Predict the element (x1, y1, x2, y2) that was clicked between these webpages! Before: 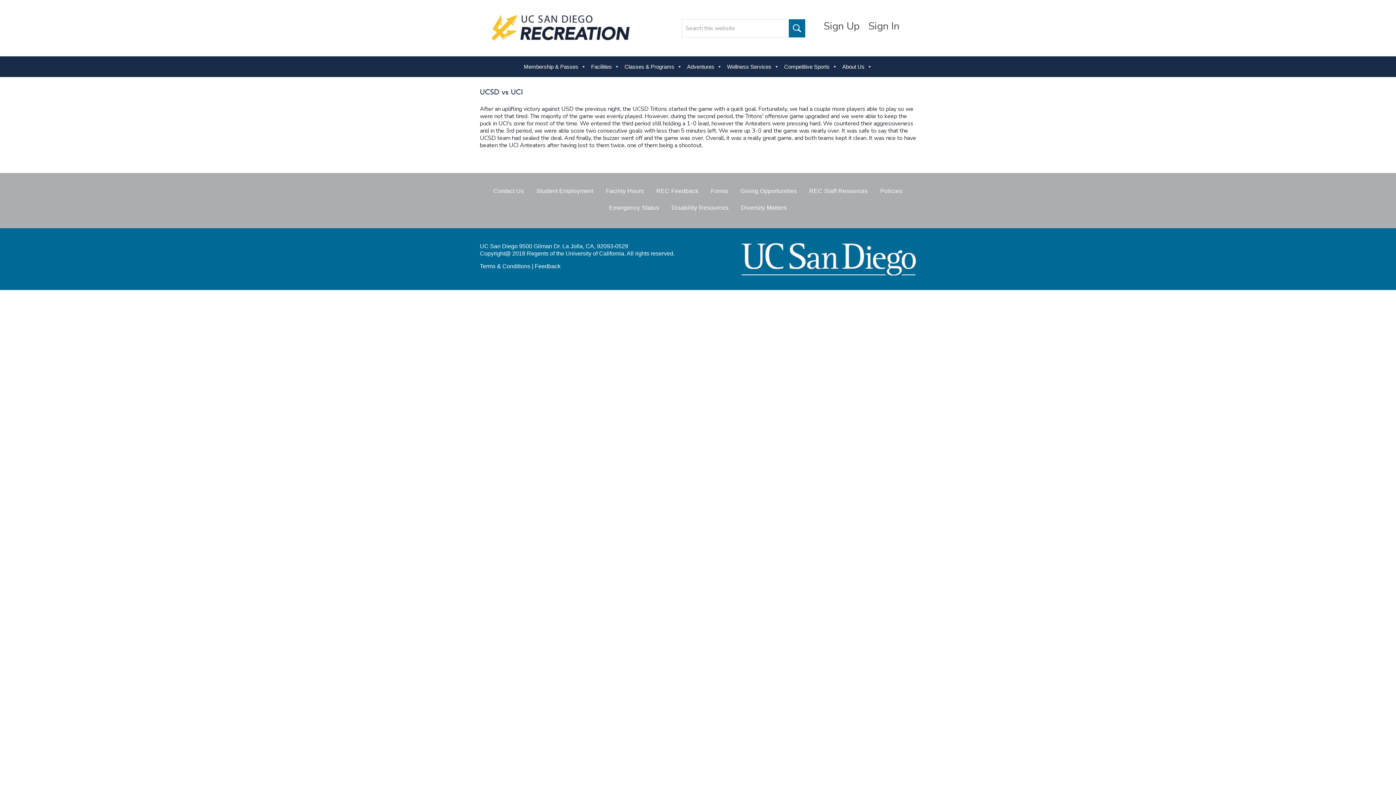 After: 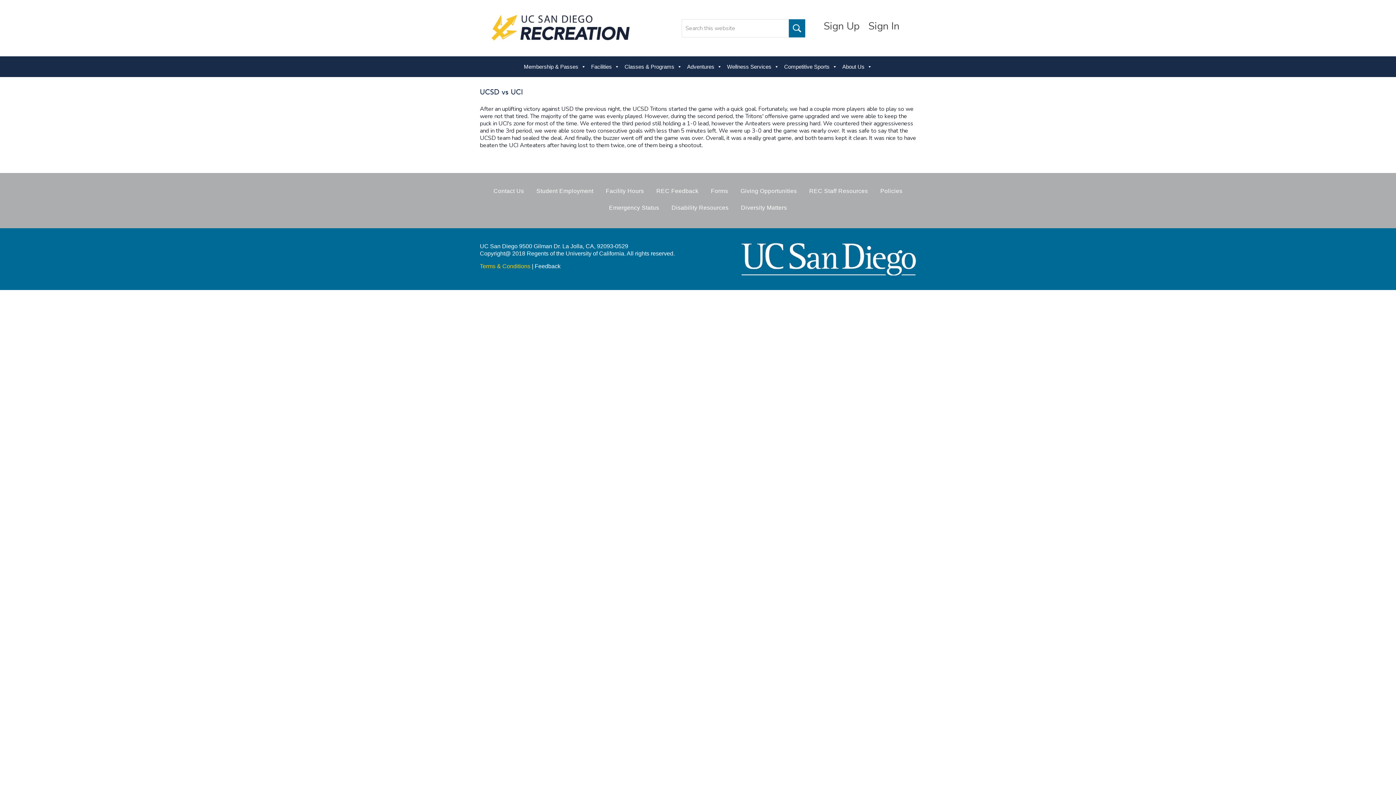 Action: label: Terms & Conditions bbox: (480, 263, 530, 269)